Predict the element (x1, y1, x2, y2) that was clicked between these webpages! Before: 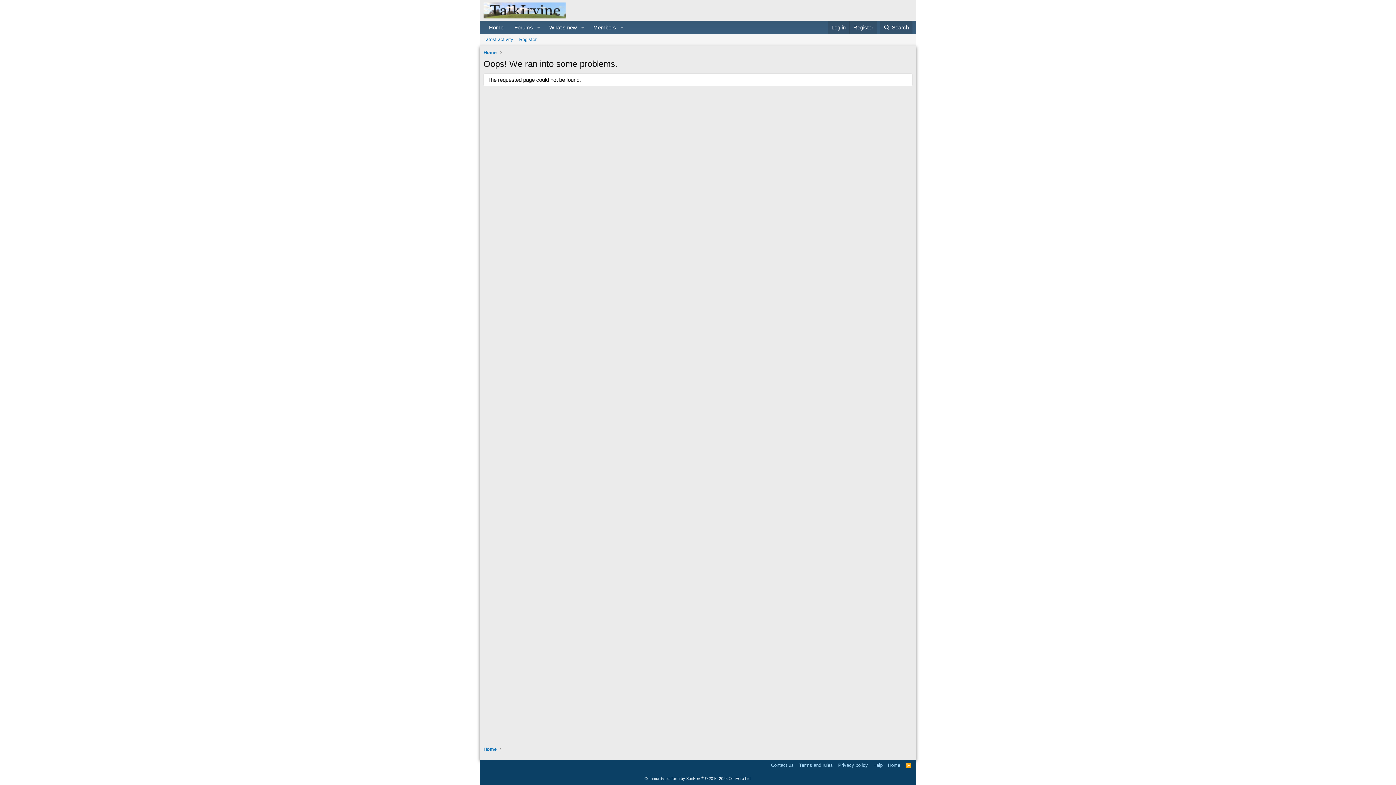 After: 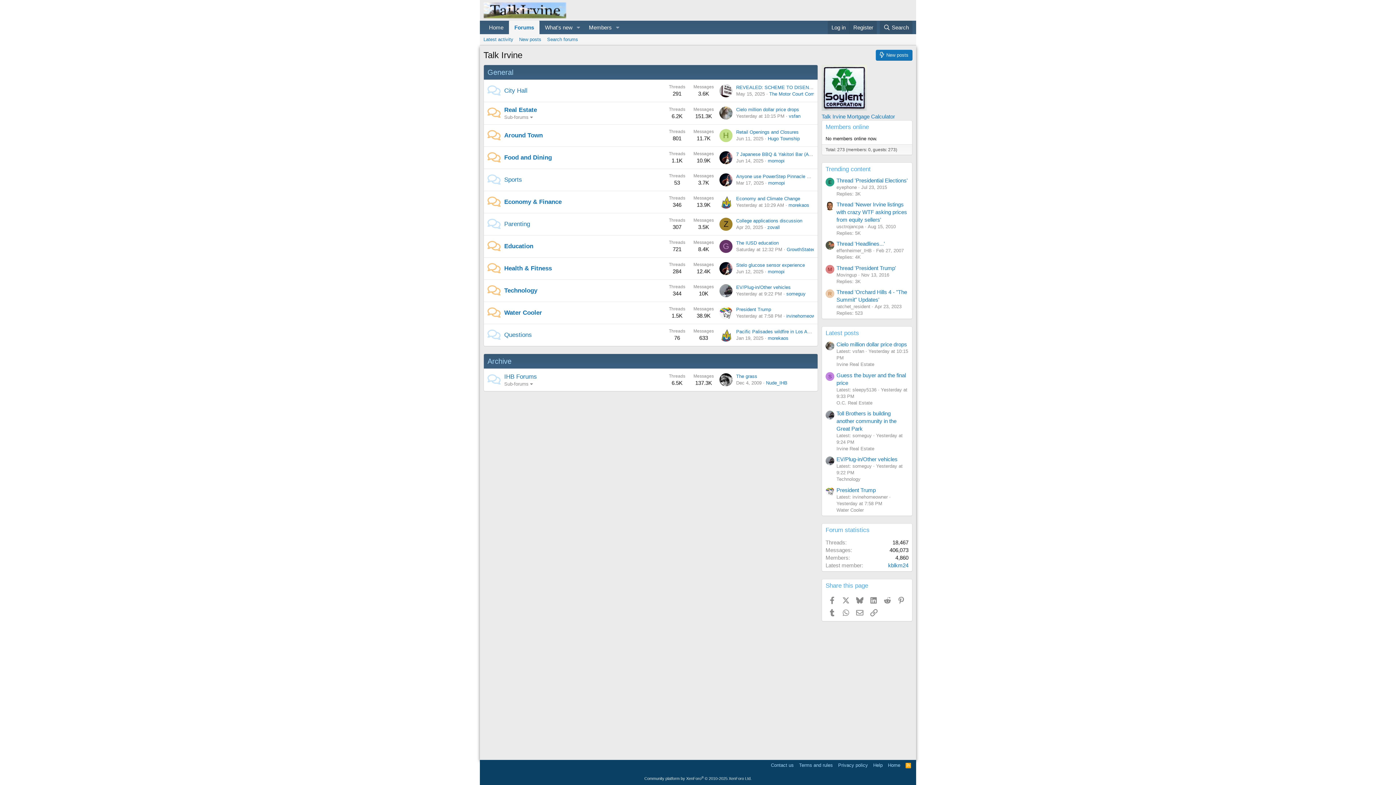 Action: label: Home bbox: (483, 20, 509, 34)